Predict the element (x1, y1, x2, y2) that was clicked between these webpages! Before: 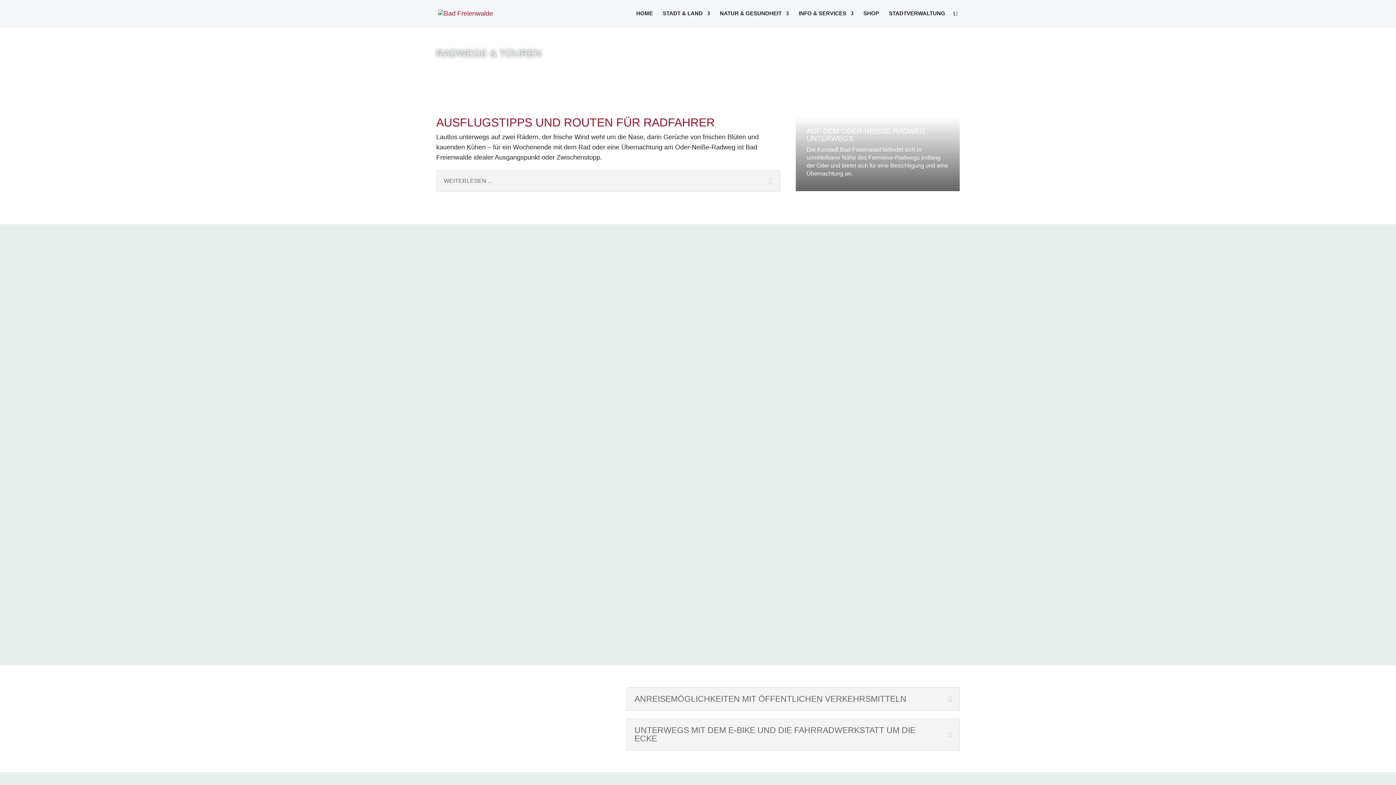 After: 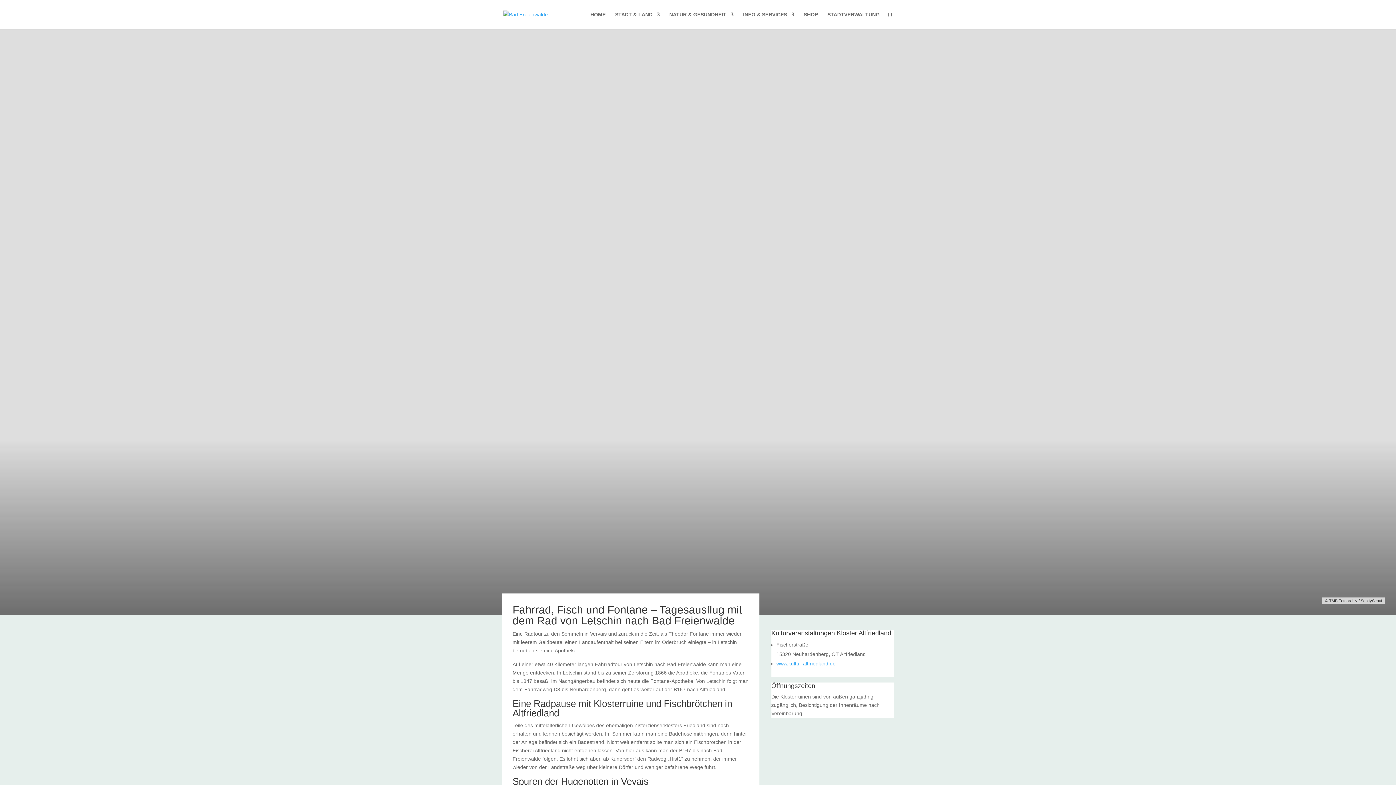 Action: label: Fahrrad, Fisch und Fontane – Tagesausflug mit dem Rad von Letschin nach Bad Freienwalde bbox: (436, 288, 707, 295)